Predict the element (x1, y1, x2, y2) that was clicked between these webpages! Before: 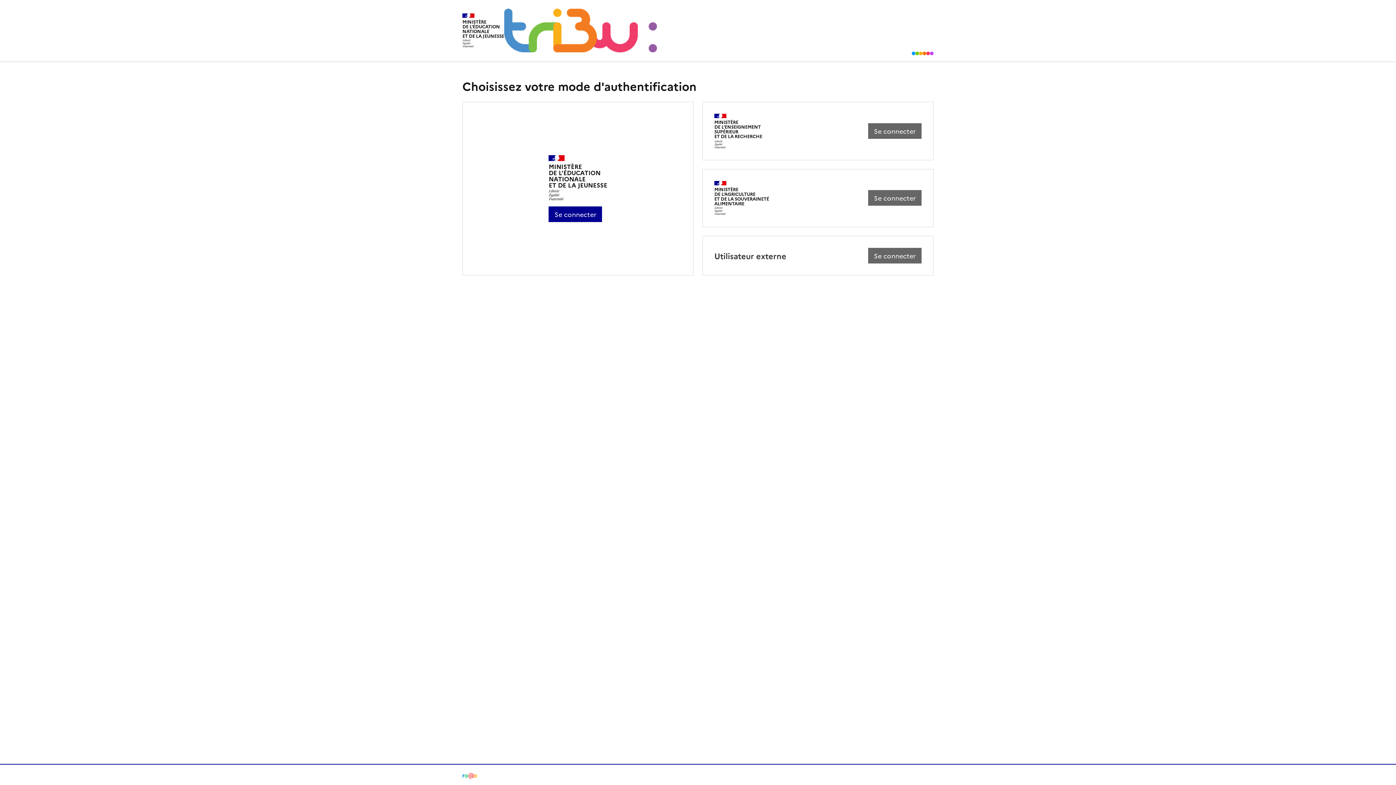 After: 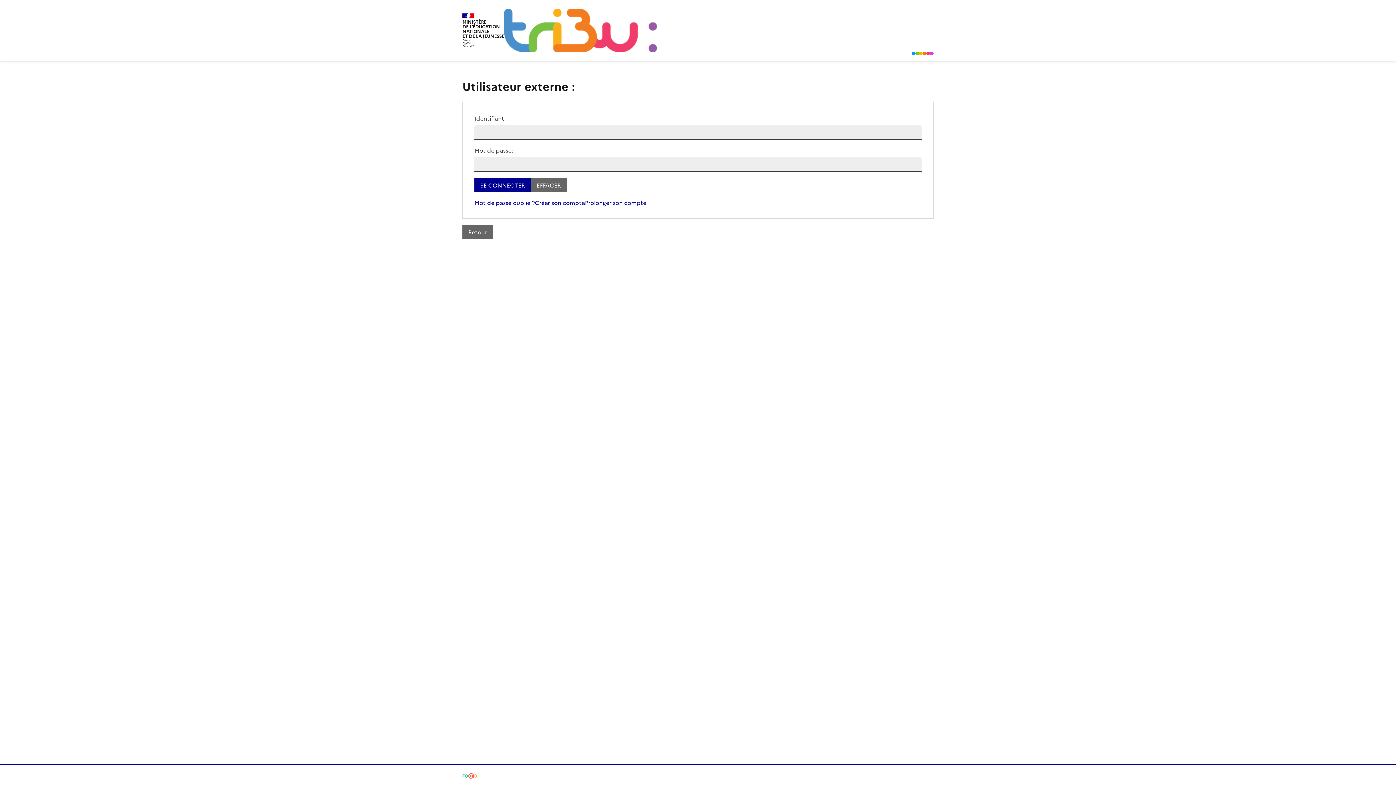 Action: bbox: (868, 248, 921, 263) label: Se connecter